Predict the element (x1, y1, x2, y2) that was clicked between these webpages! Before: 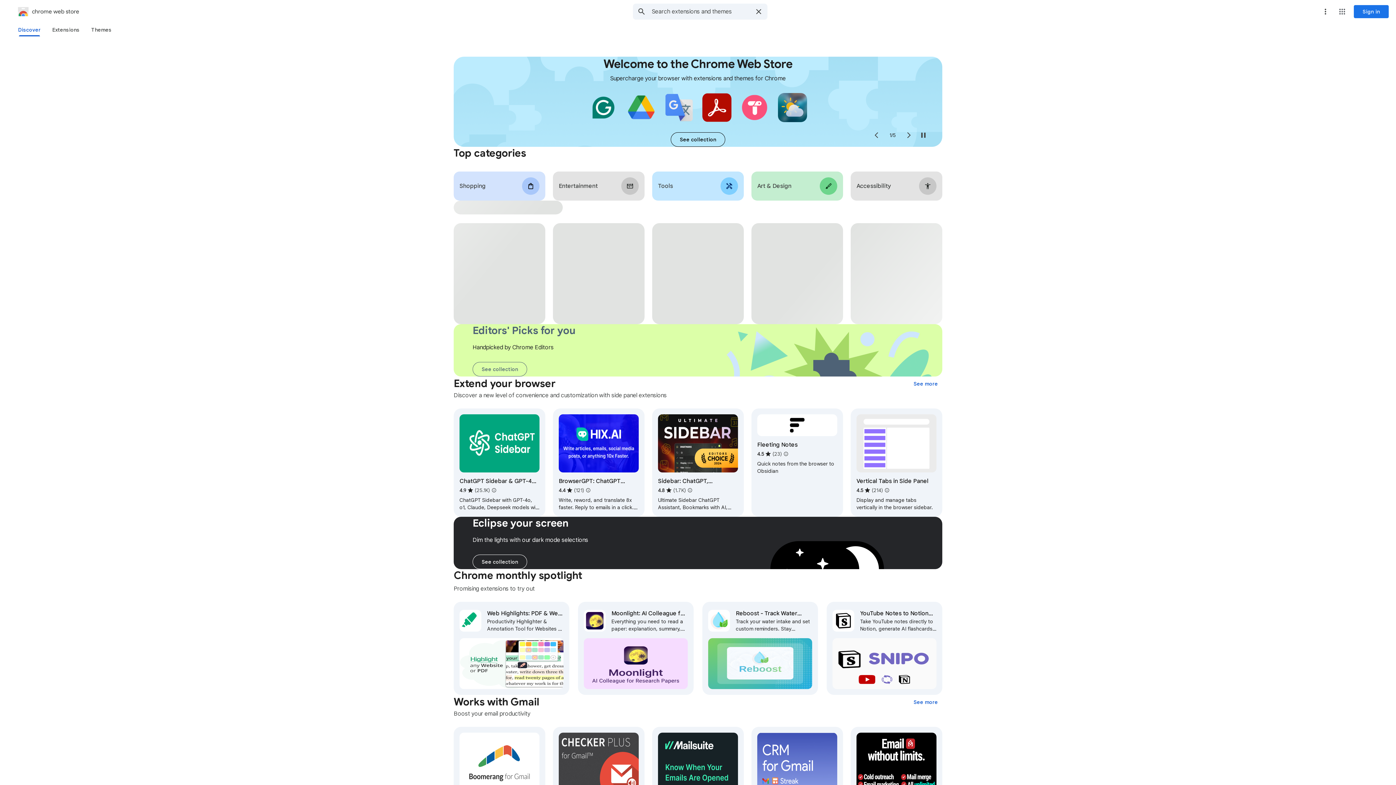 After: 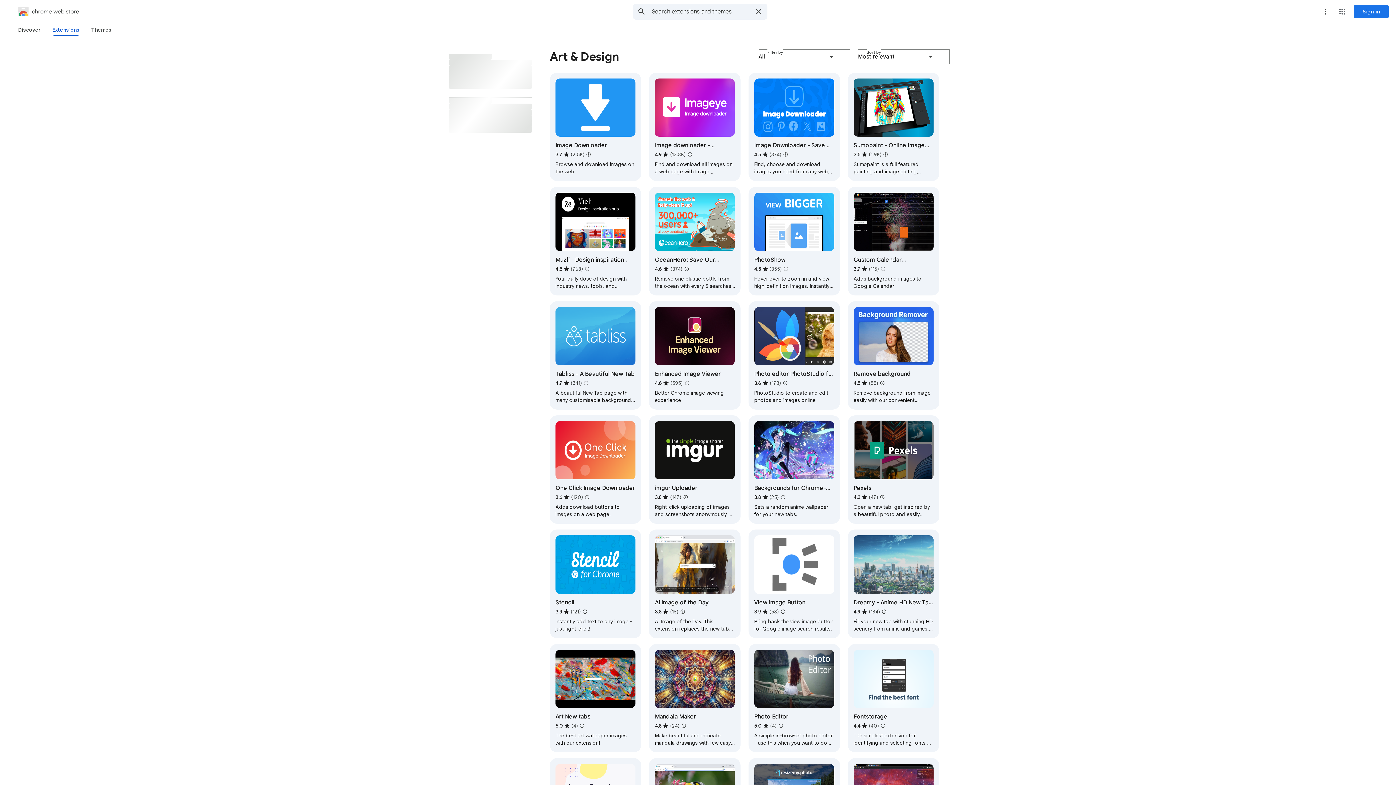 Action: bbox: (751, 171, 843, 200) label: Art & Design